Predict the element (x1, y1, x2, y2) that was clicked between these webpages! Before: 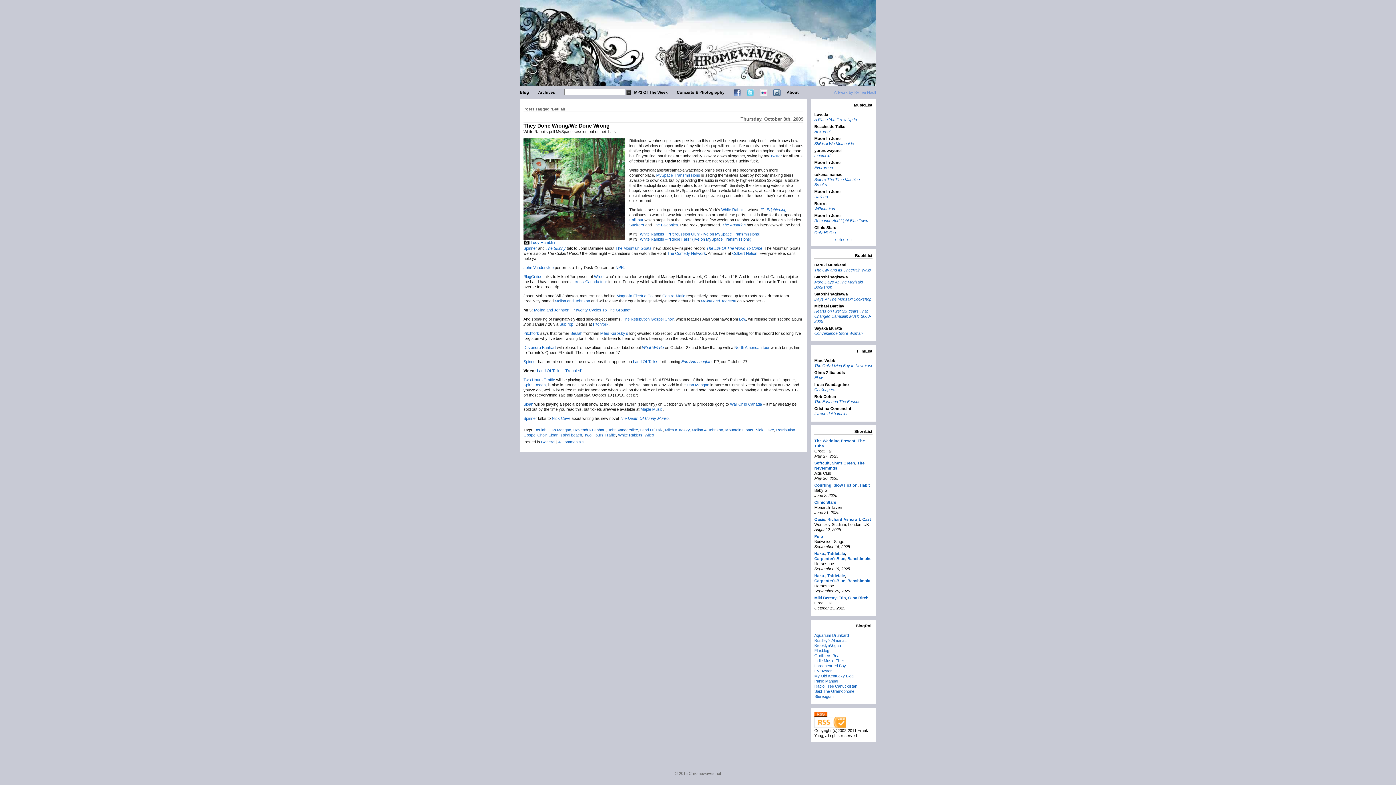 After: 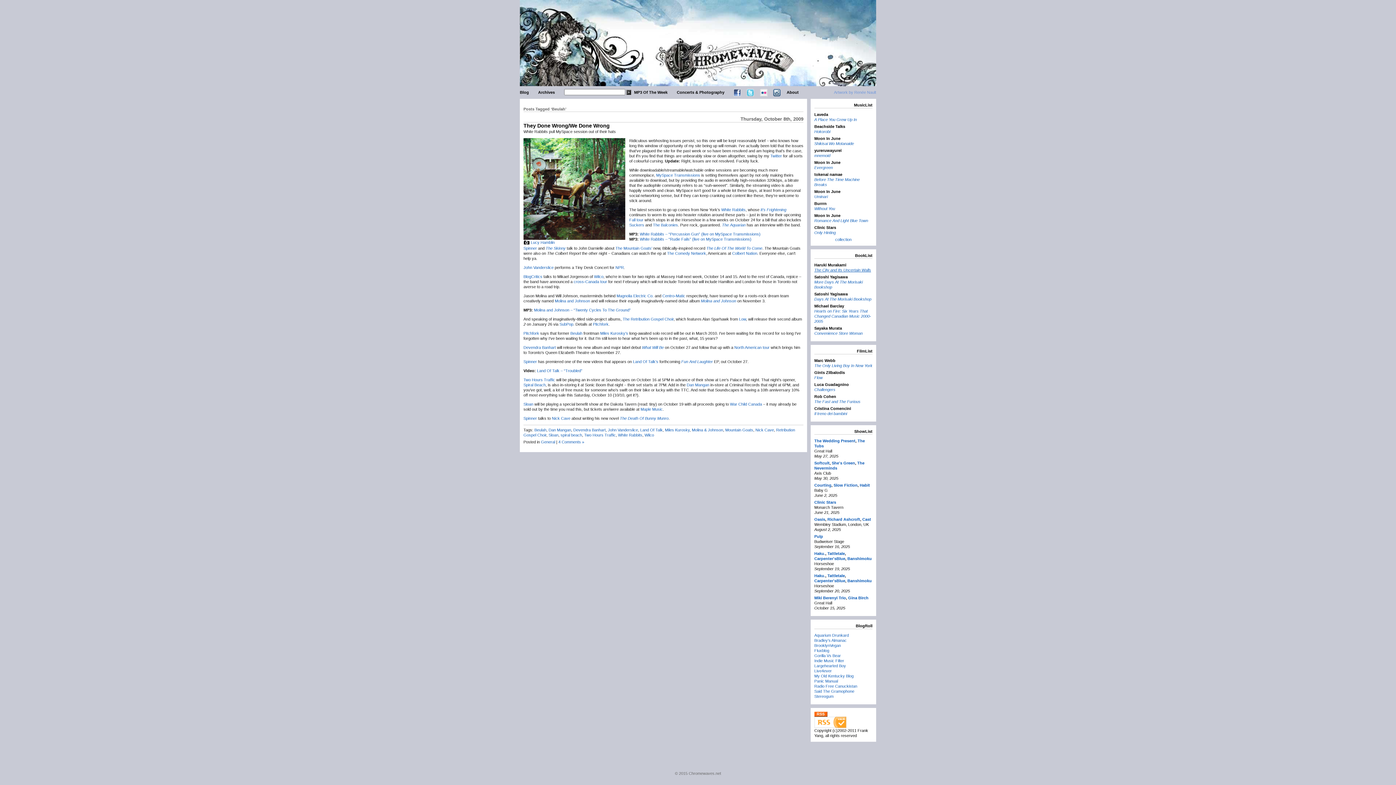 Action: bbox: (814, 268, 871, 272) label: The City and Its Uncertain Walls